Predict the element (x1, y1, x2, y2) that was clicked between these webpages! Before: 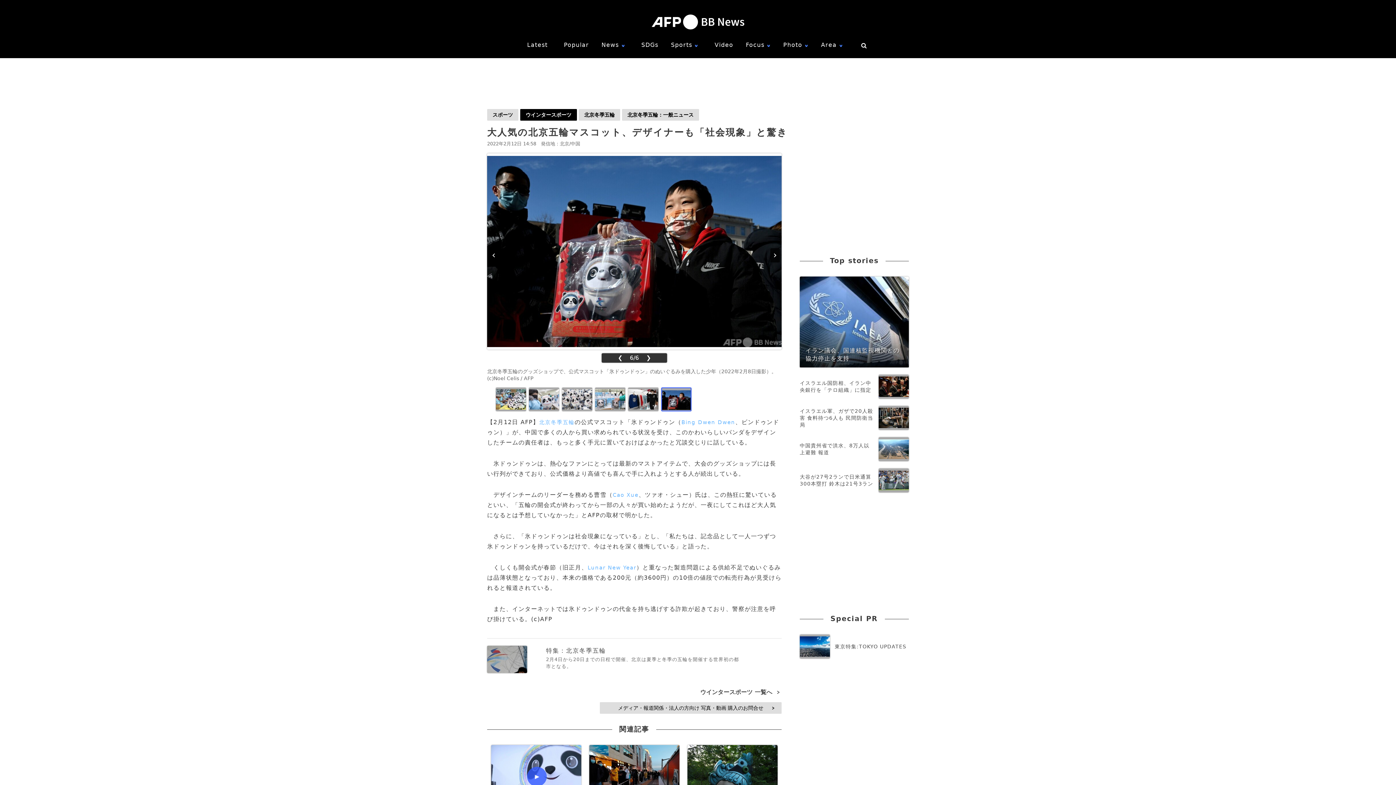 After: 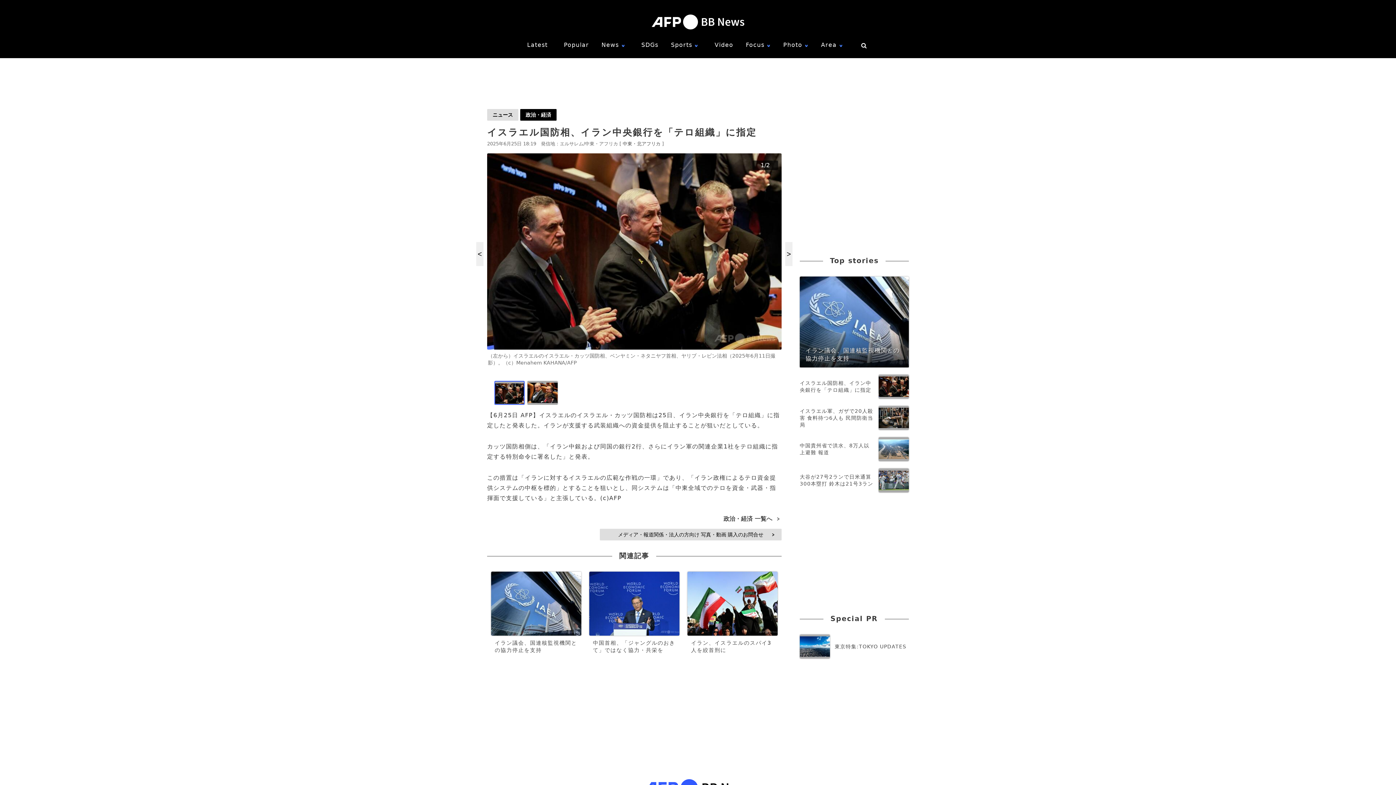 Action: label: イスラエル国防相、イラン中央銀行を「テロ組織」に指定 bbox: (800, 374, 909, 398)